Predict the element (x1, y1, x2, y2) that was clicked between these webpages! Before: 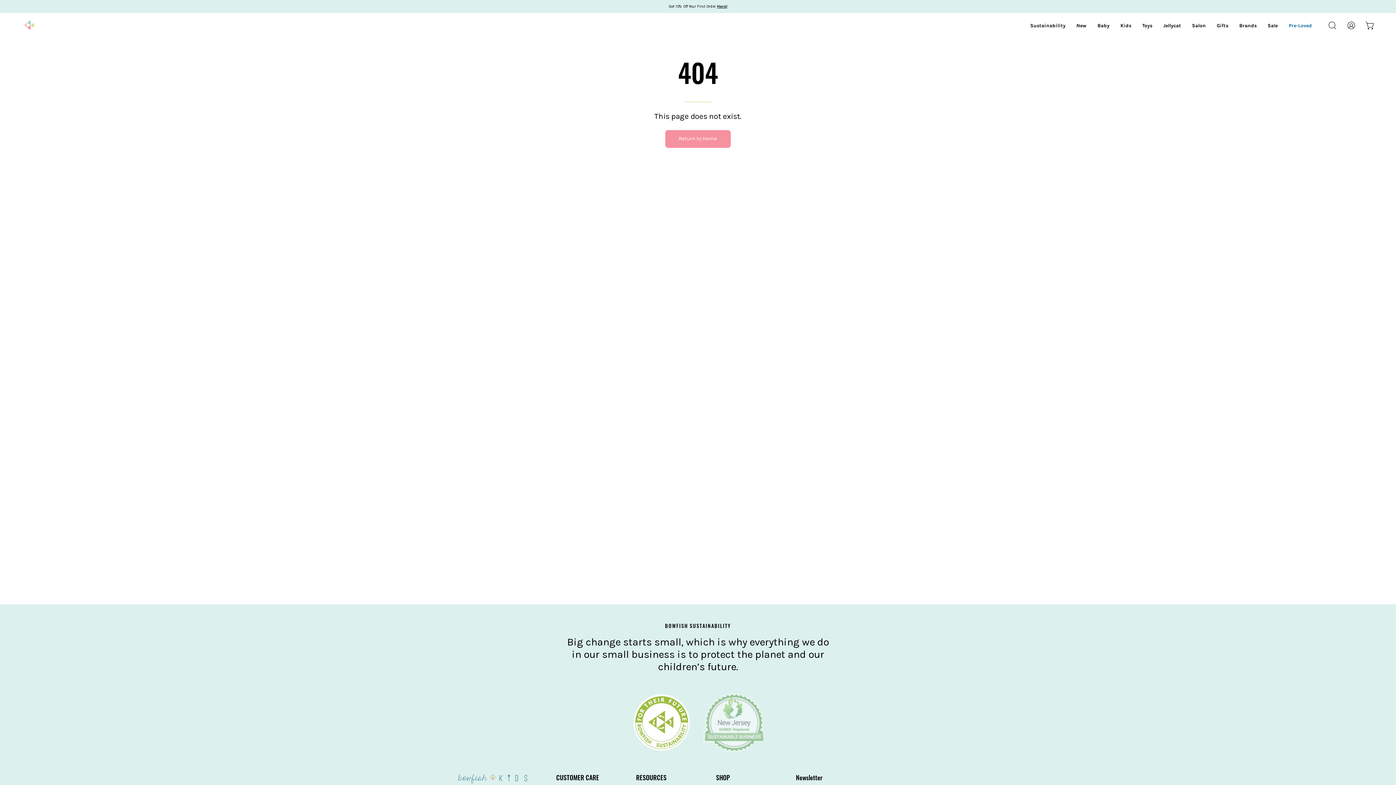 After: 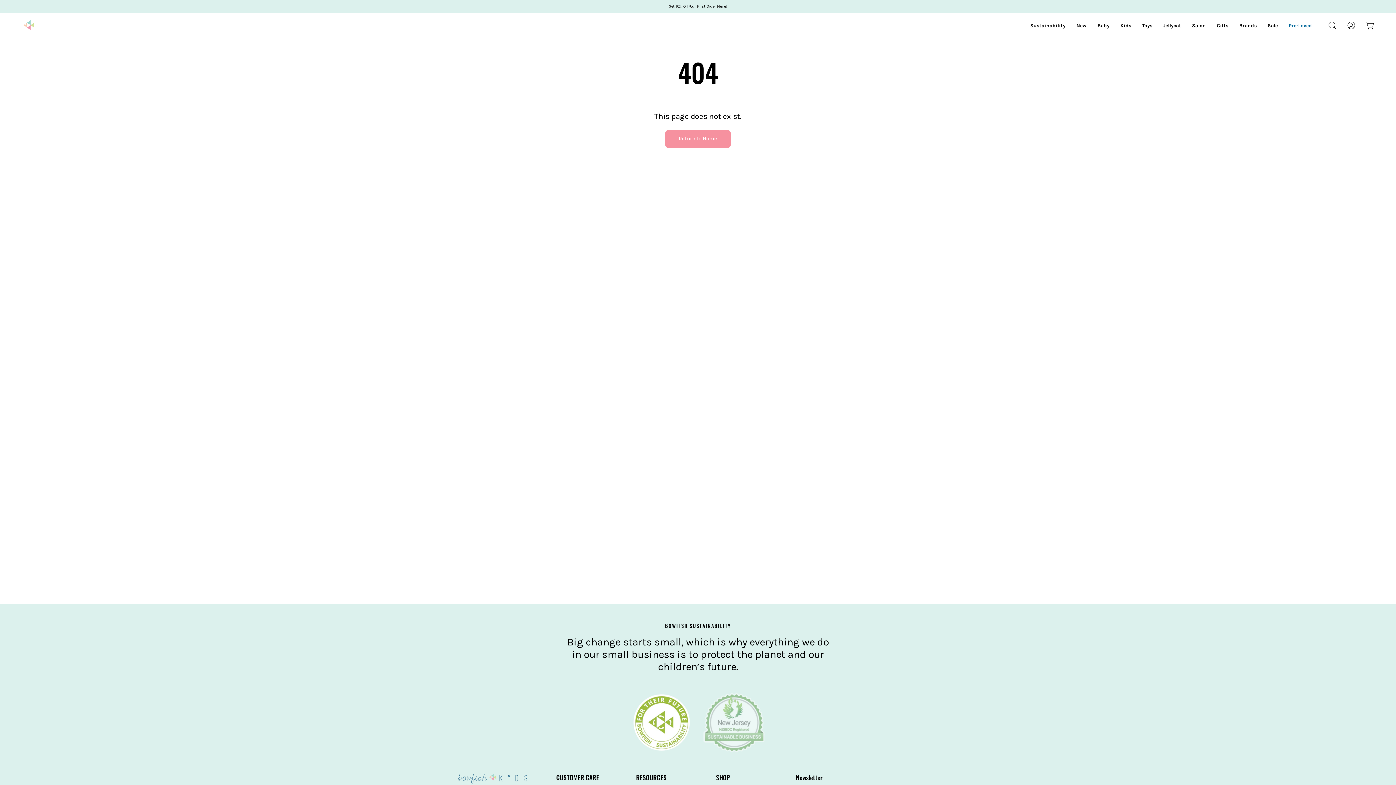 Action: bbox: (556, 774, 599, 781) label: CUSTOMER CARE